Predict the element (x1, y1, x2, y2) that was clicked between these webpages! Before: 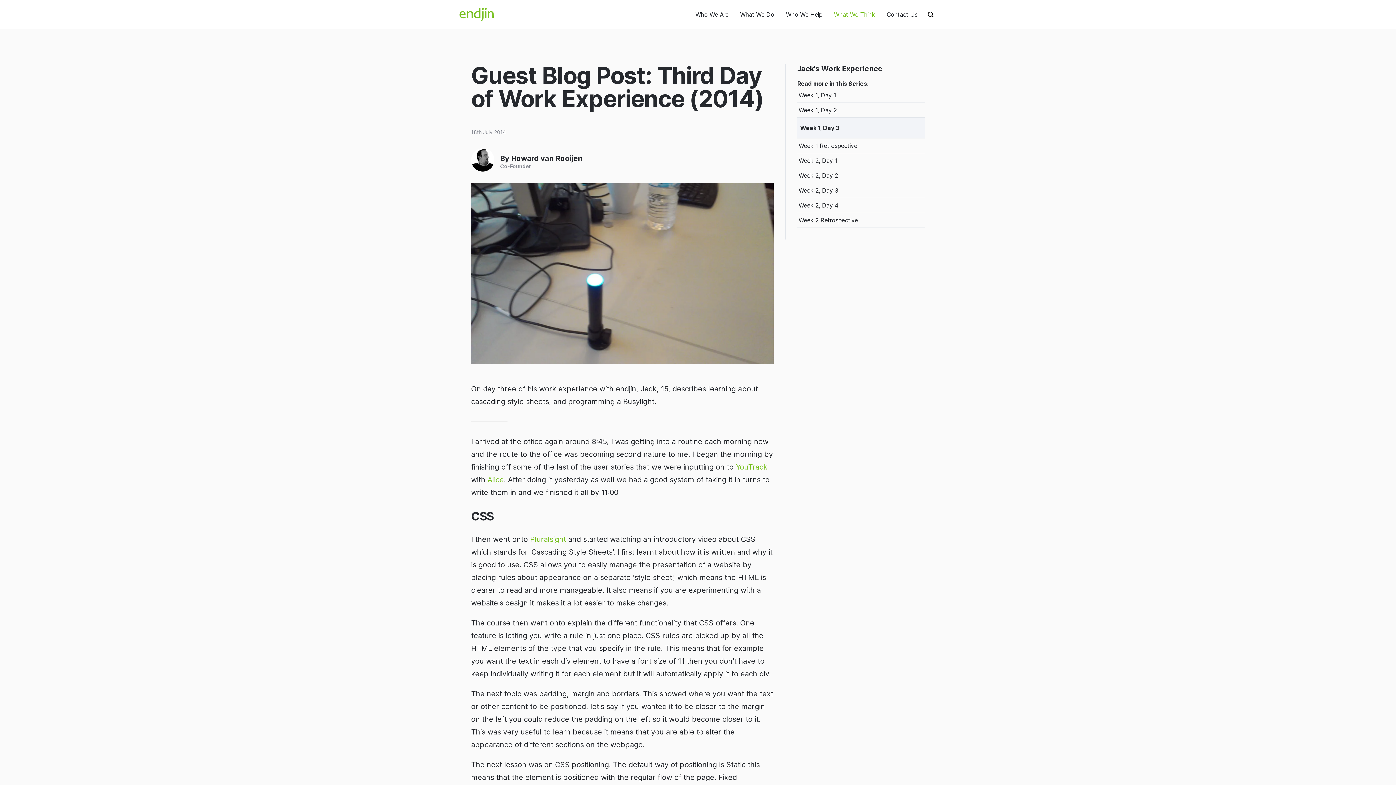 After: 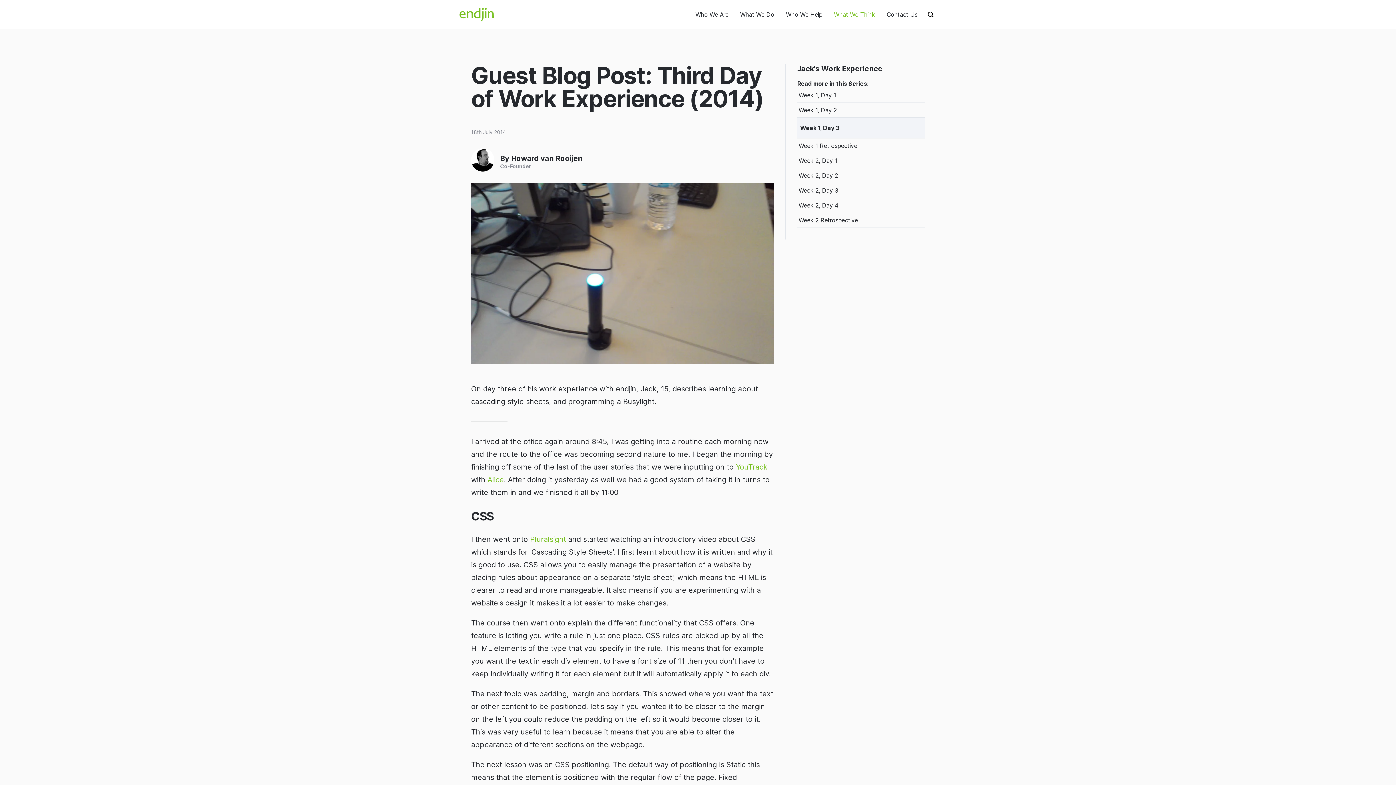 Action: bbox: (797, 117, 925, 138) label: Week 1, Day 3